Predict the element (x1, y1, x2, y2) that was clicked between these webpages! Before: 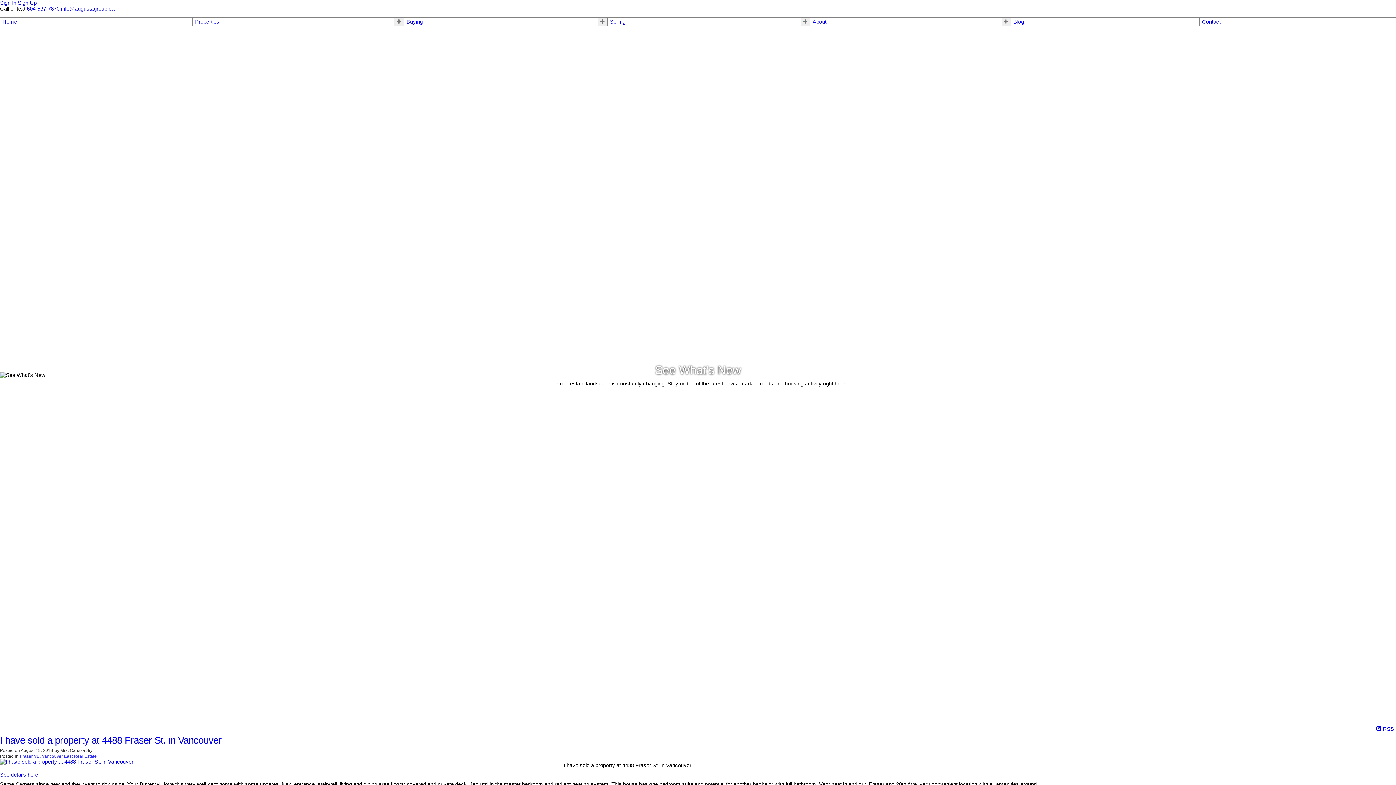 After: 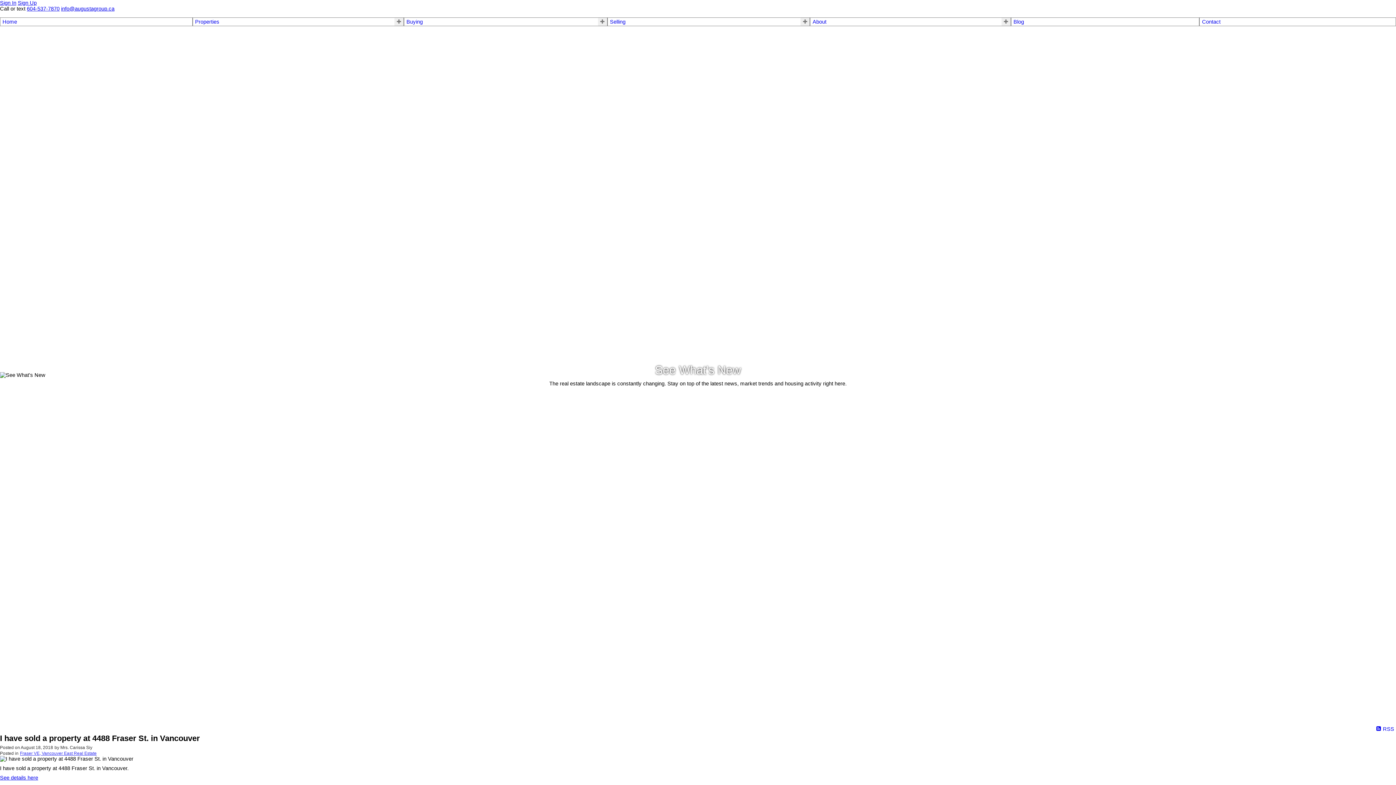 Action: label: I have sold a property at 4488 Fraser St. in Vancouver bbox: (0, 736, 221, 745)